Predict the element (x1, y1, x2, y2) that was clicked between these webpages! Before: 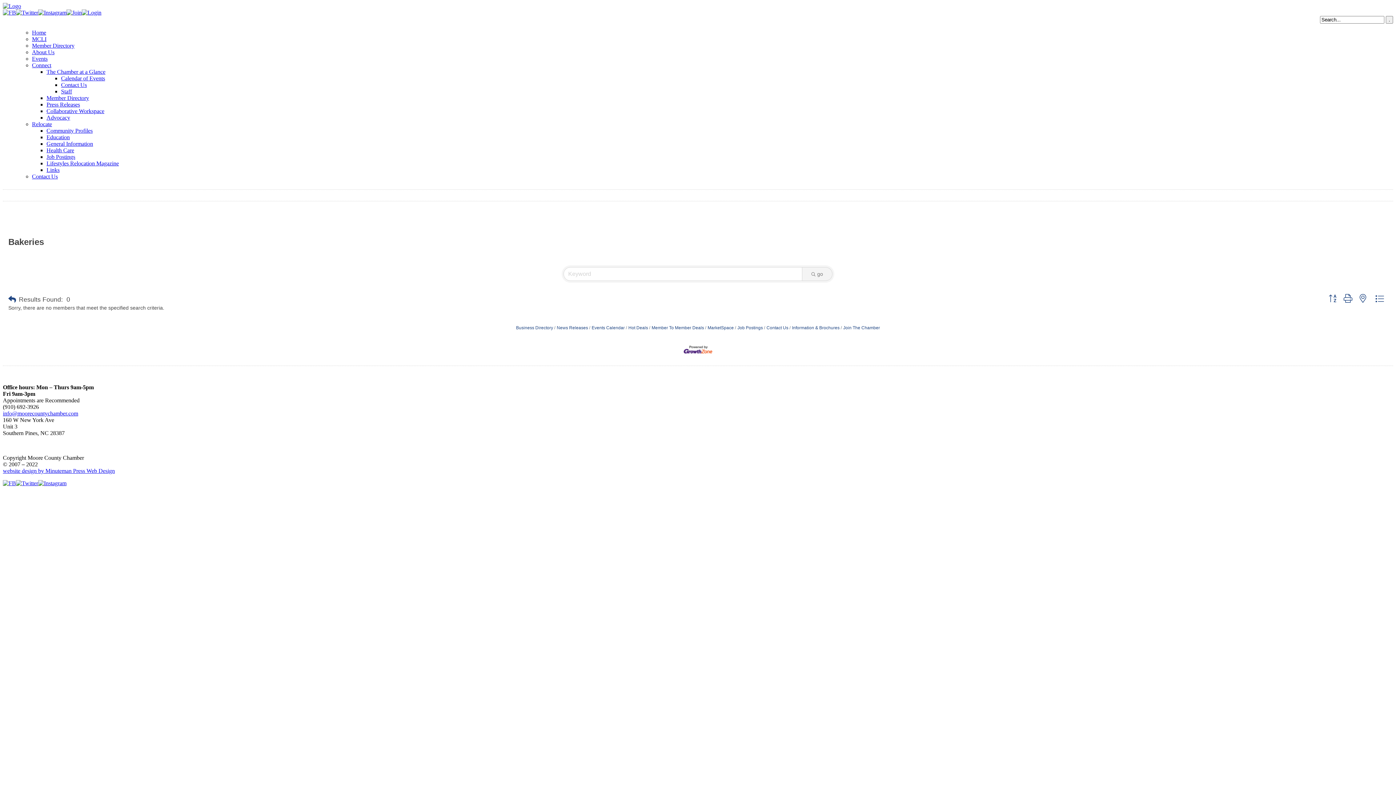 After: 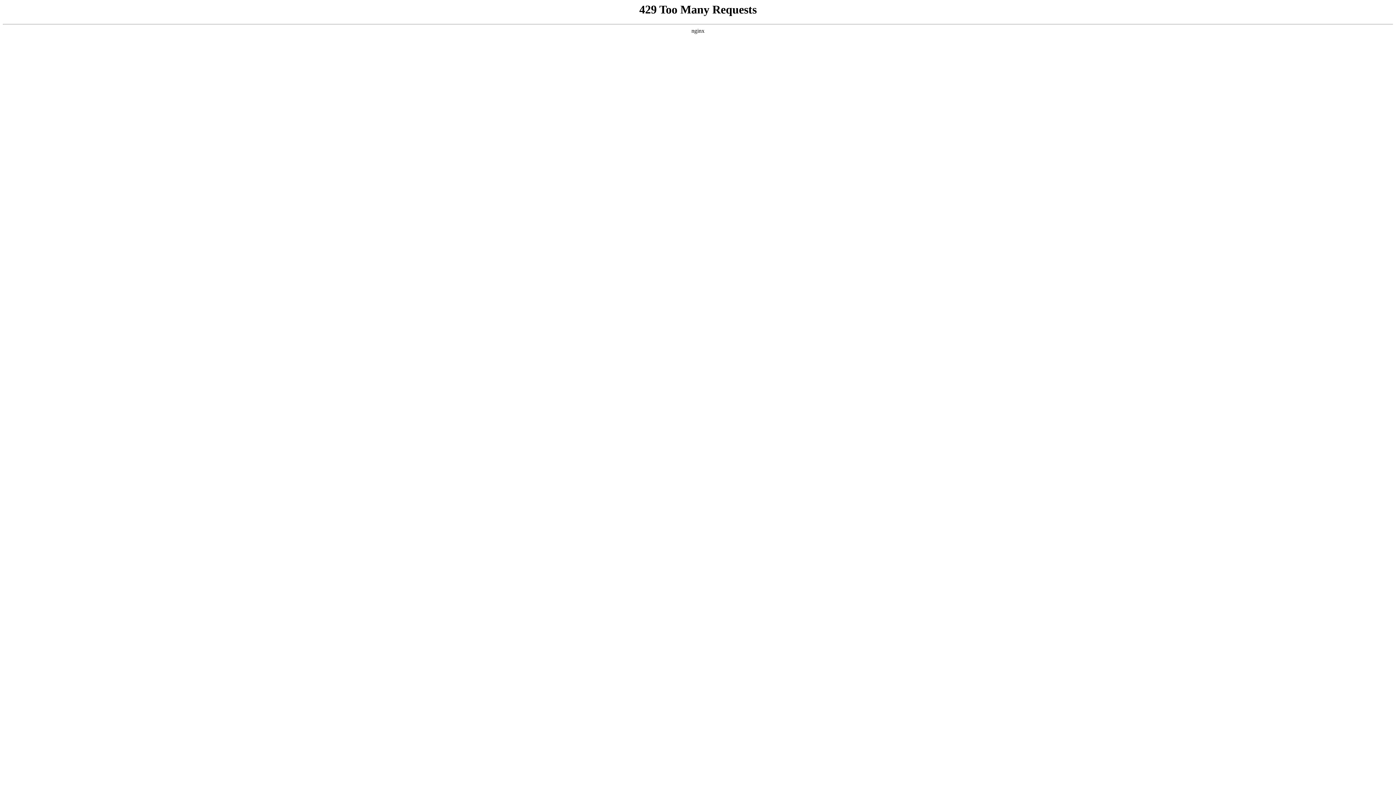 Action: bbox: (32, 36, 46, 42) label: MCLI